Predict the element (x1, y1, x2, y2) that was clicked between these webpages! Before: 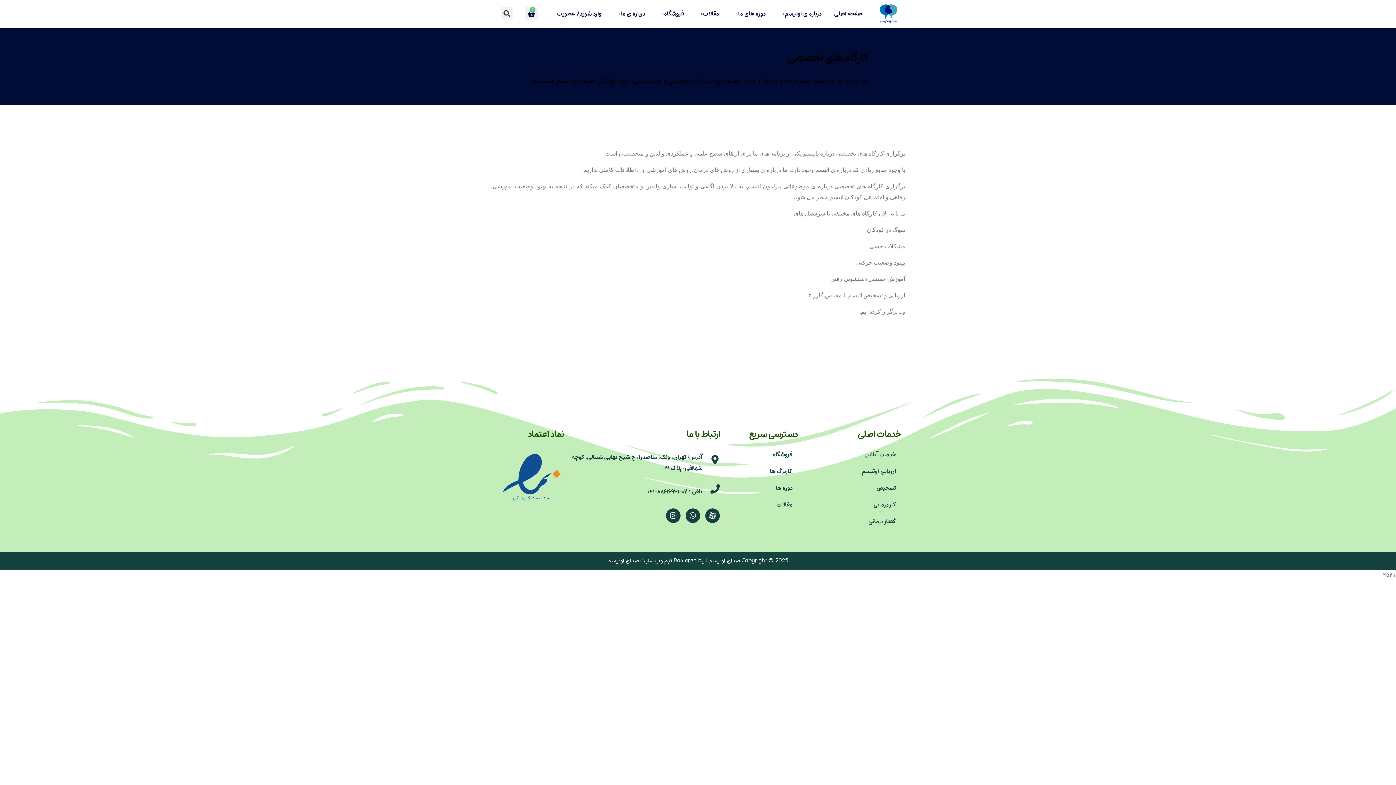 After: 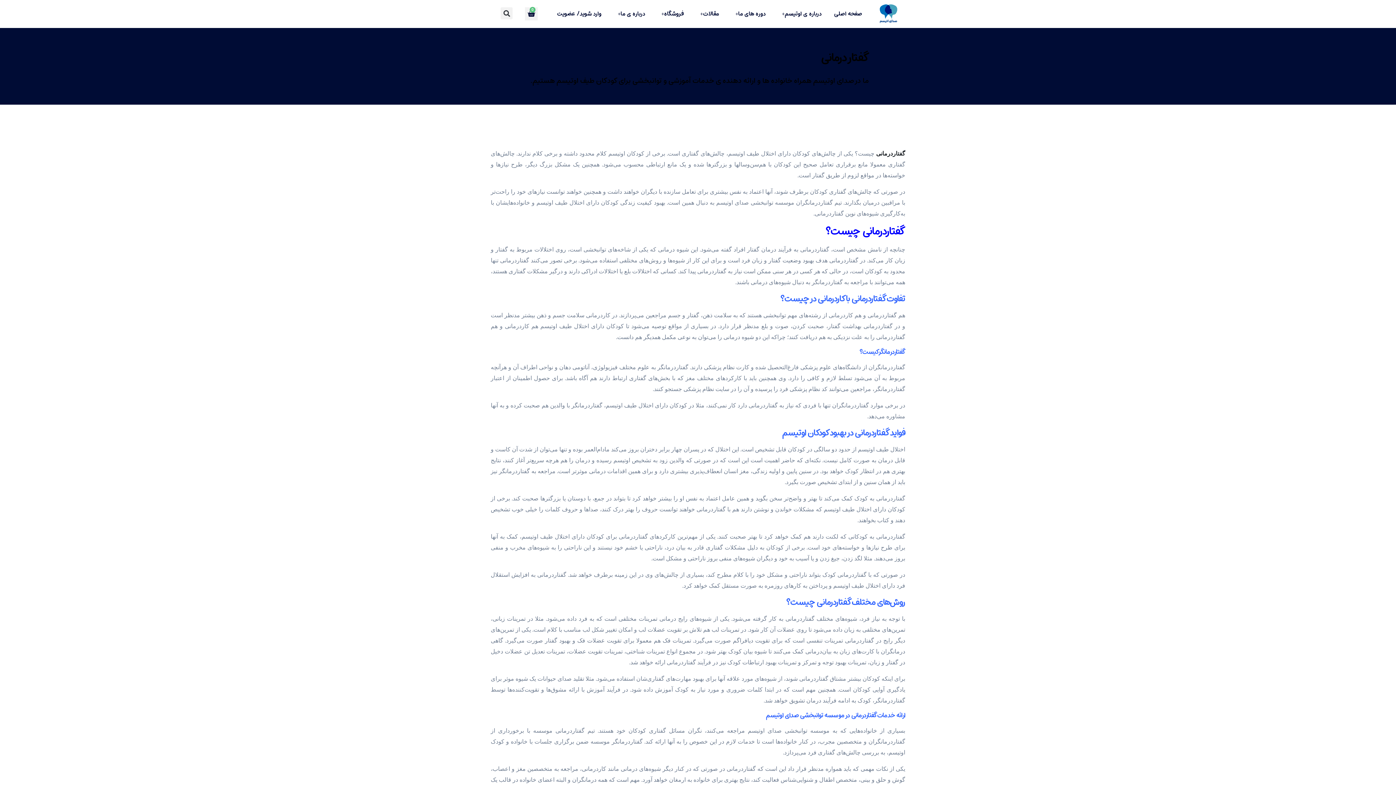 Action: bbox: (805, 513, 901, 530) label: گفتار درمانی